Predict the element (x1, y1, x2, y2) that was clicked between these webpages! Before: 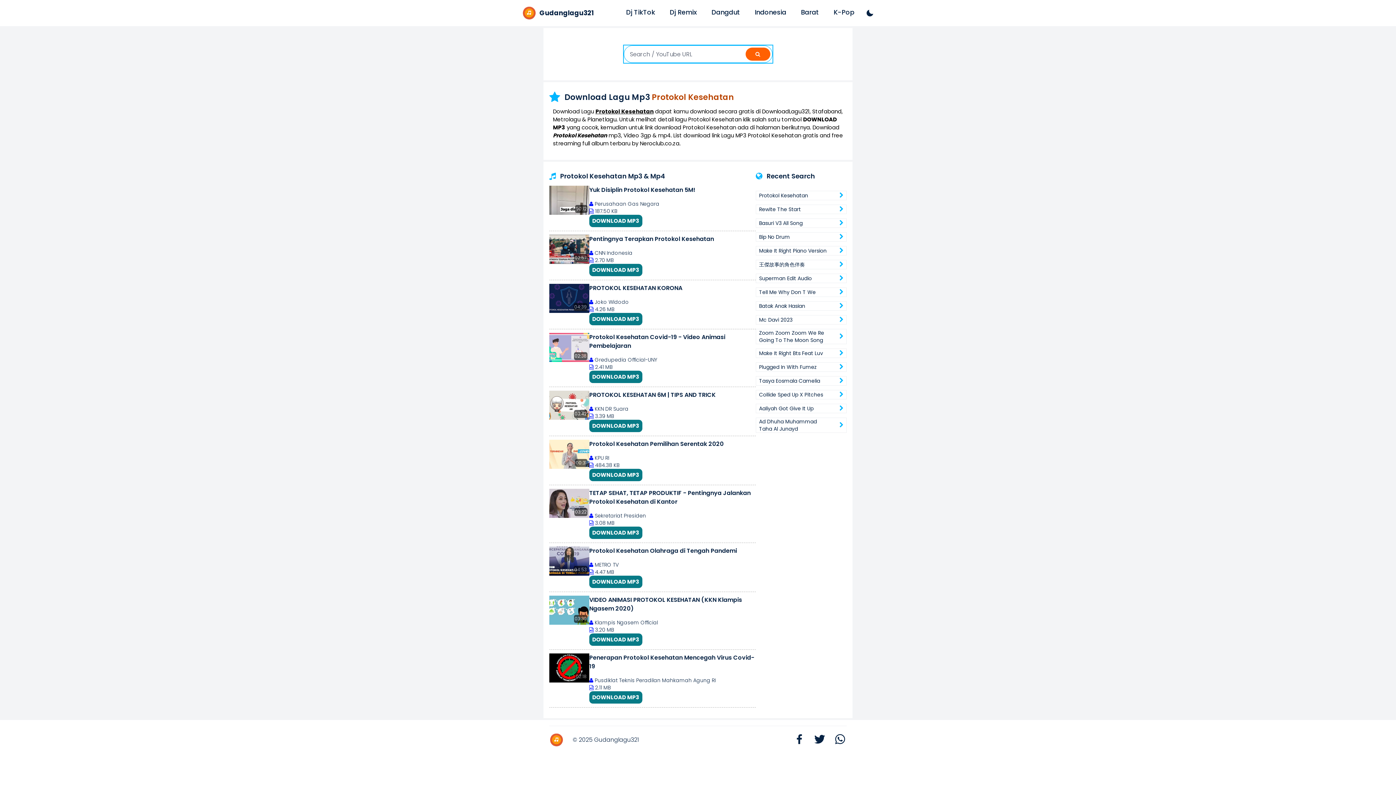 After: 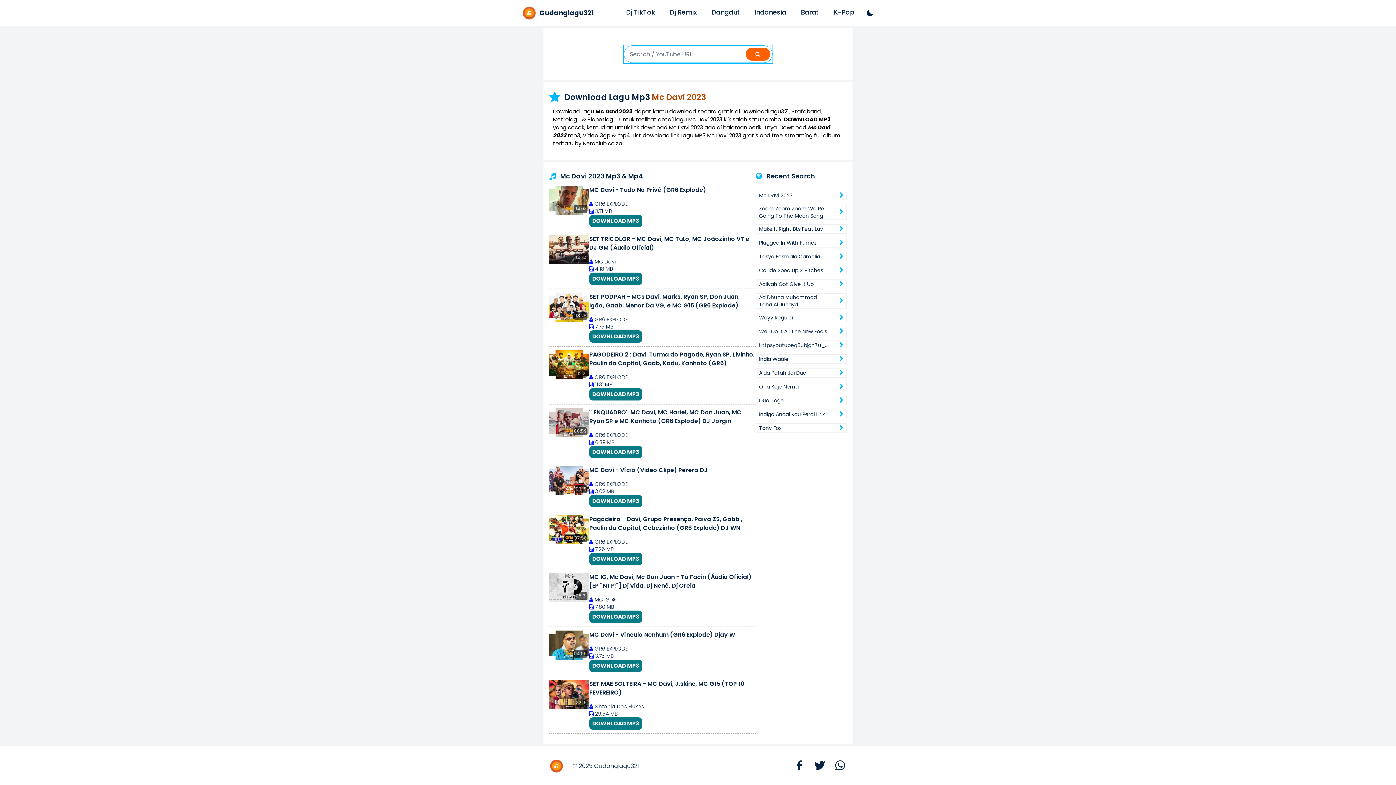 Action: label: Mc Davi 2023 bbox: (756, 315, 846, 324)